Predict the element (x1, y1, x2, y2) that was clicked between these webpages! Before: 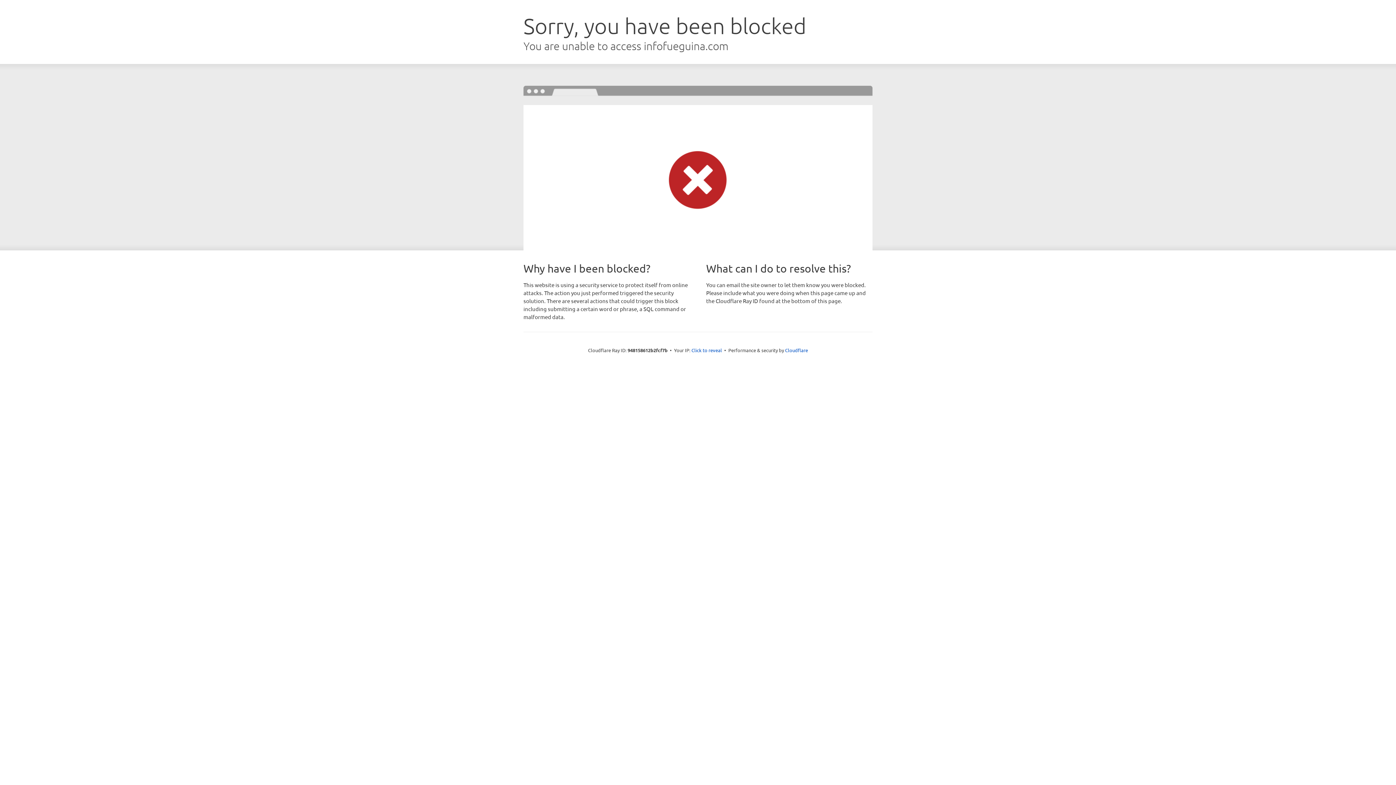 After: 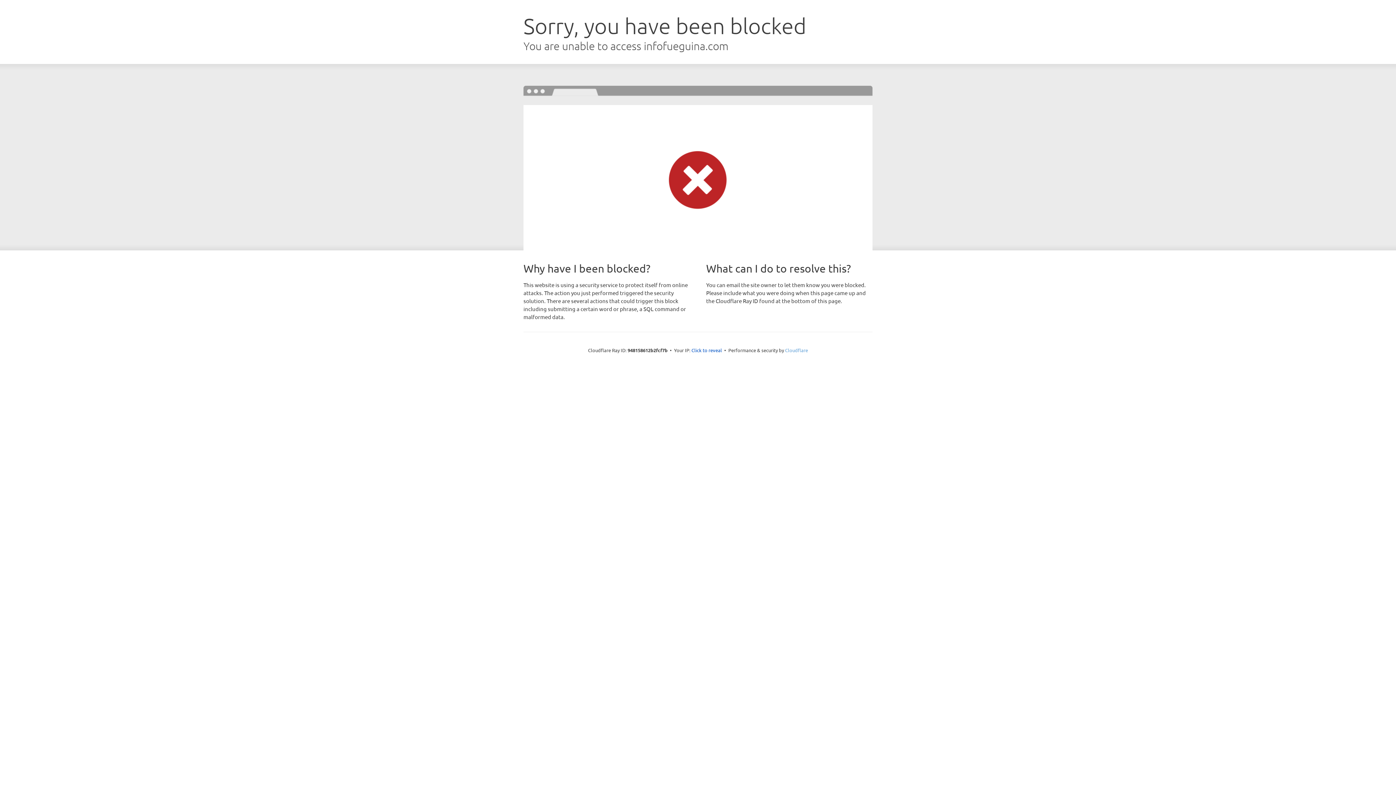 Action: label: Cloudflare bbox: (785, 347, 808, 353)